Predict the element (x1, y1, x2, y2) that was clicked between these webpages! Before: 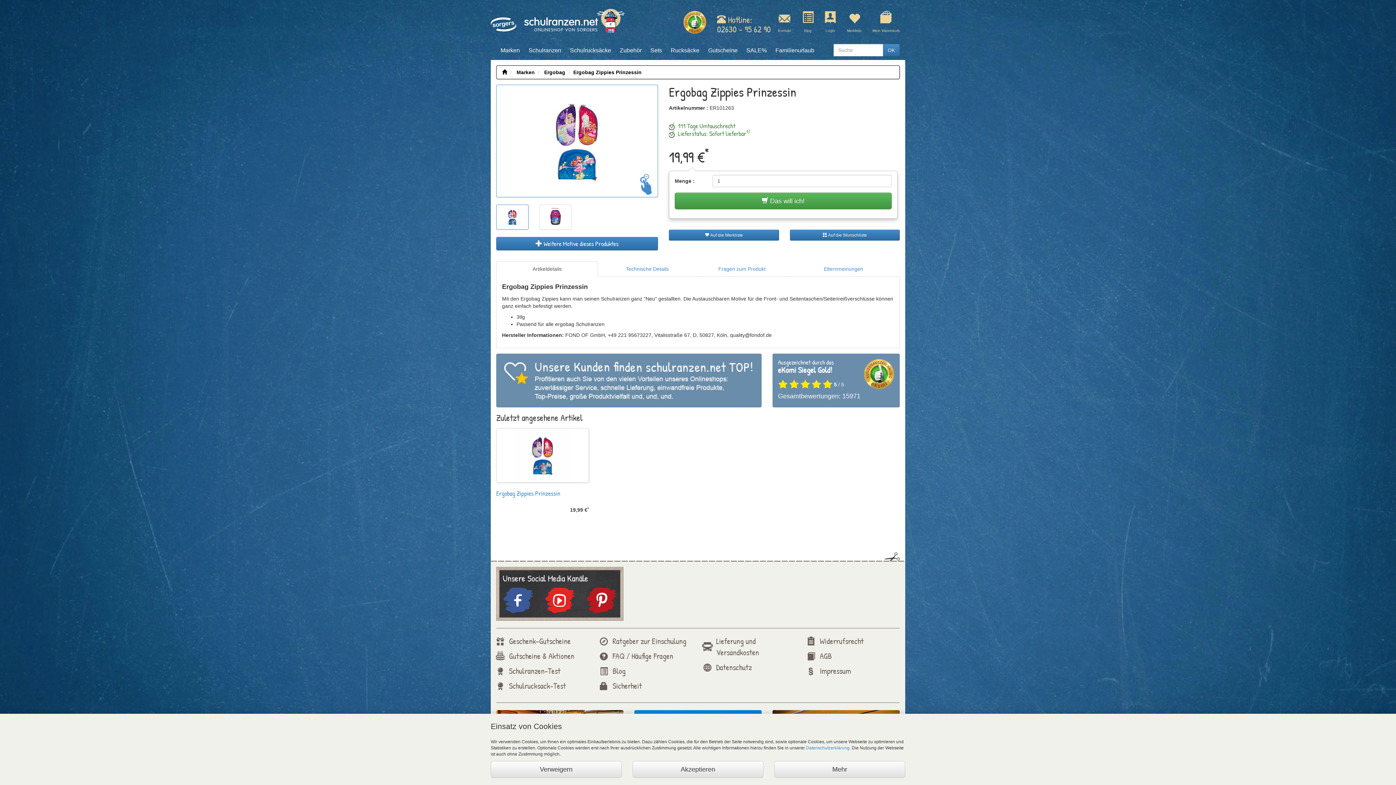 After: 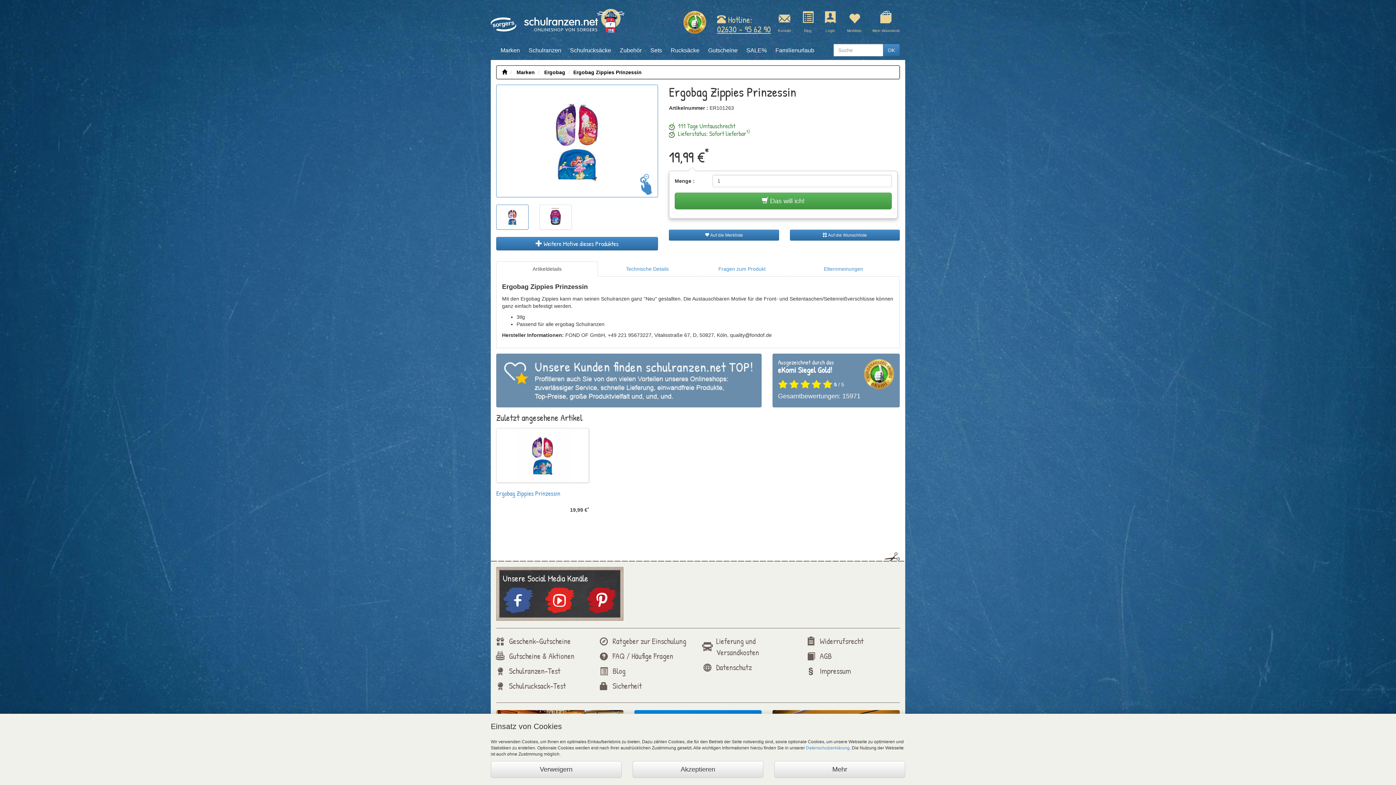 Action: label: Telefonisch erreichbar unter 02630 - 95 62 90 bbox: (717, 23, 771, 34)